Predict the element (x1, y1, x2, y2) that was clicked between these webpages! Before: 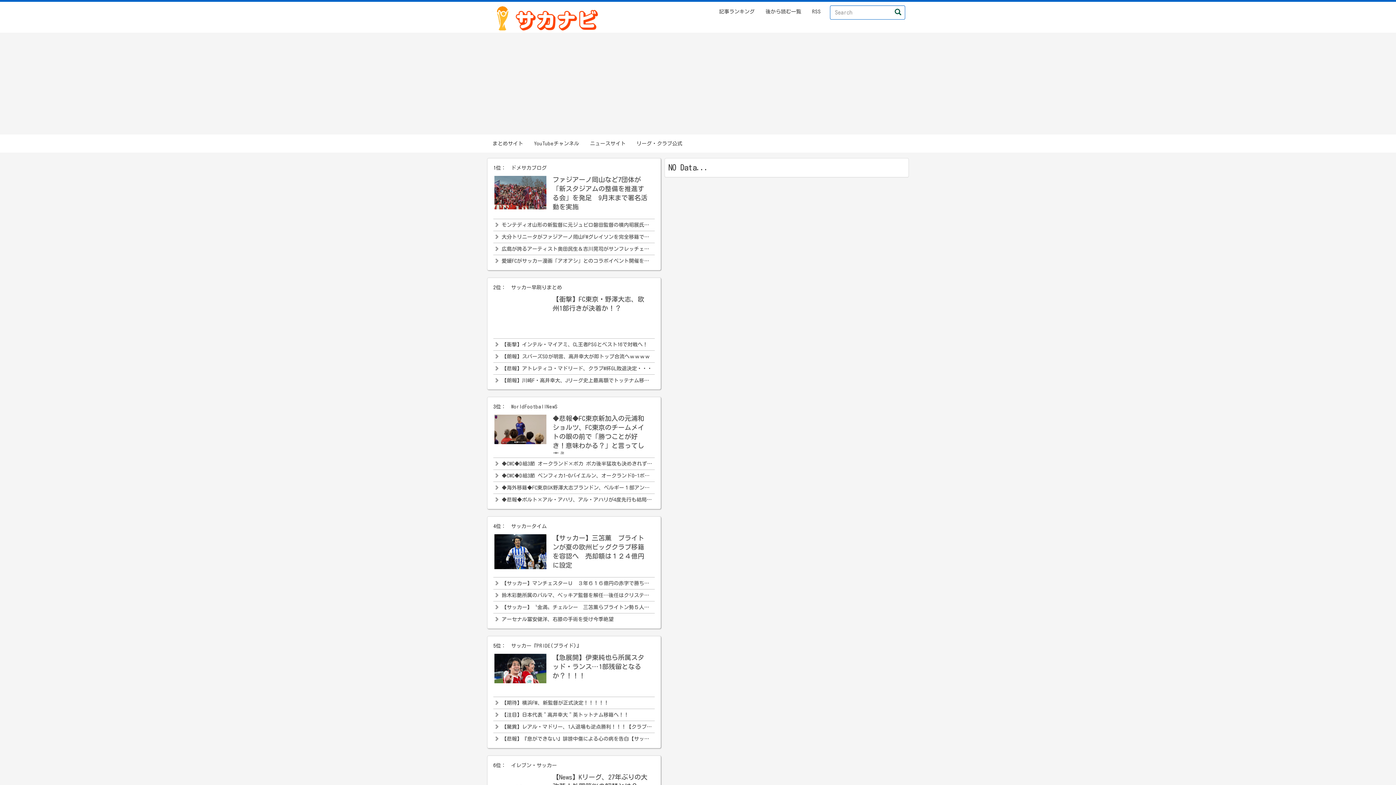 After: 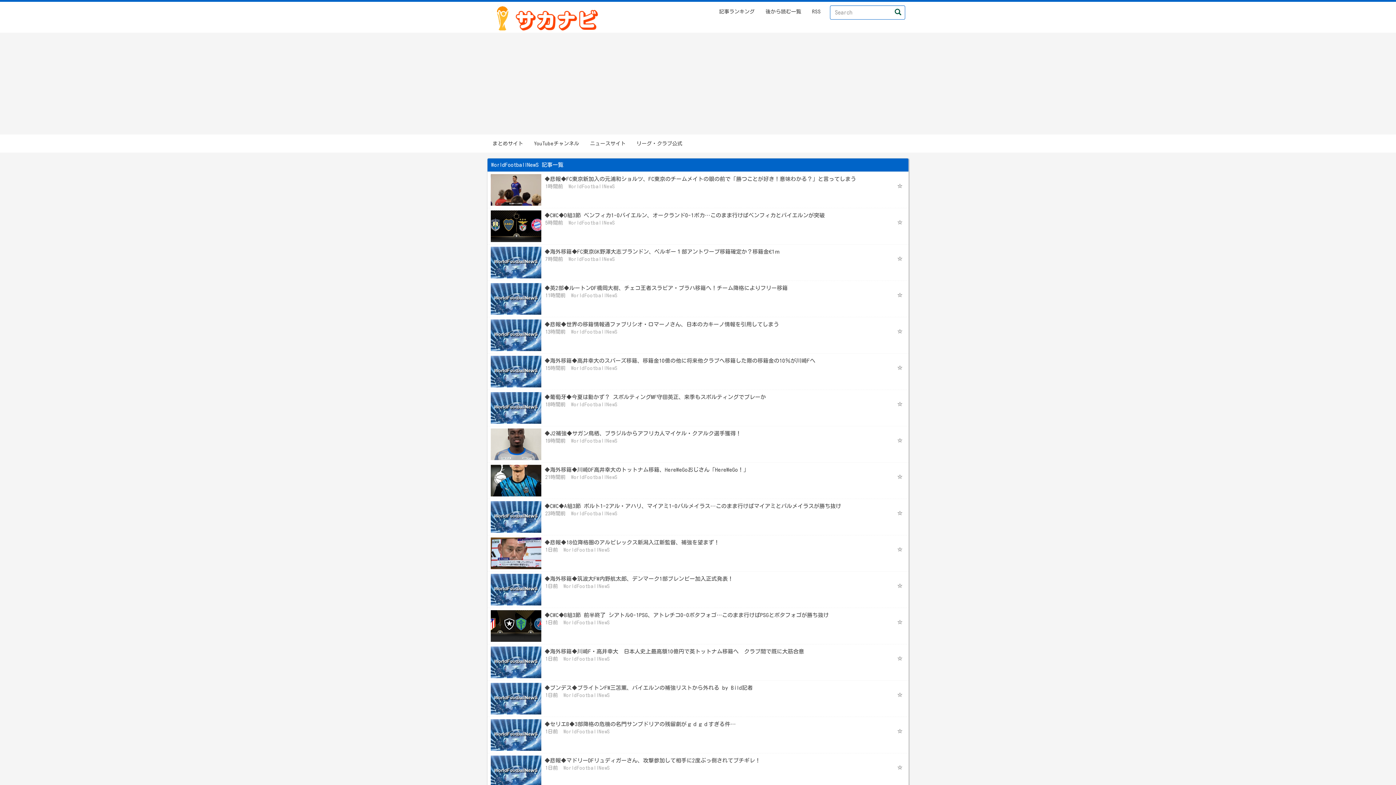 Action: bbox: (511, 404, 557, 409) label: WorldFootballNewS